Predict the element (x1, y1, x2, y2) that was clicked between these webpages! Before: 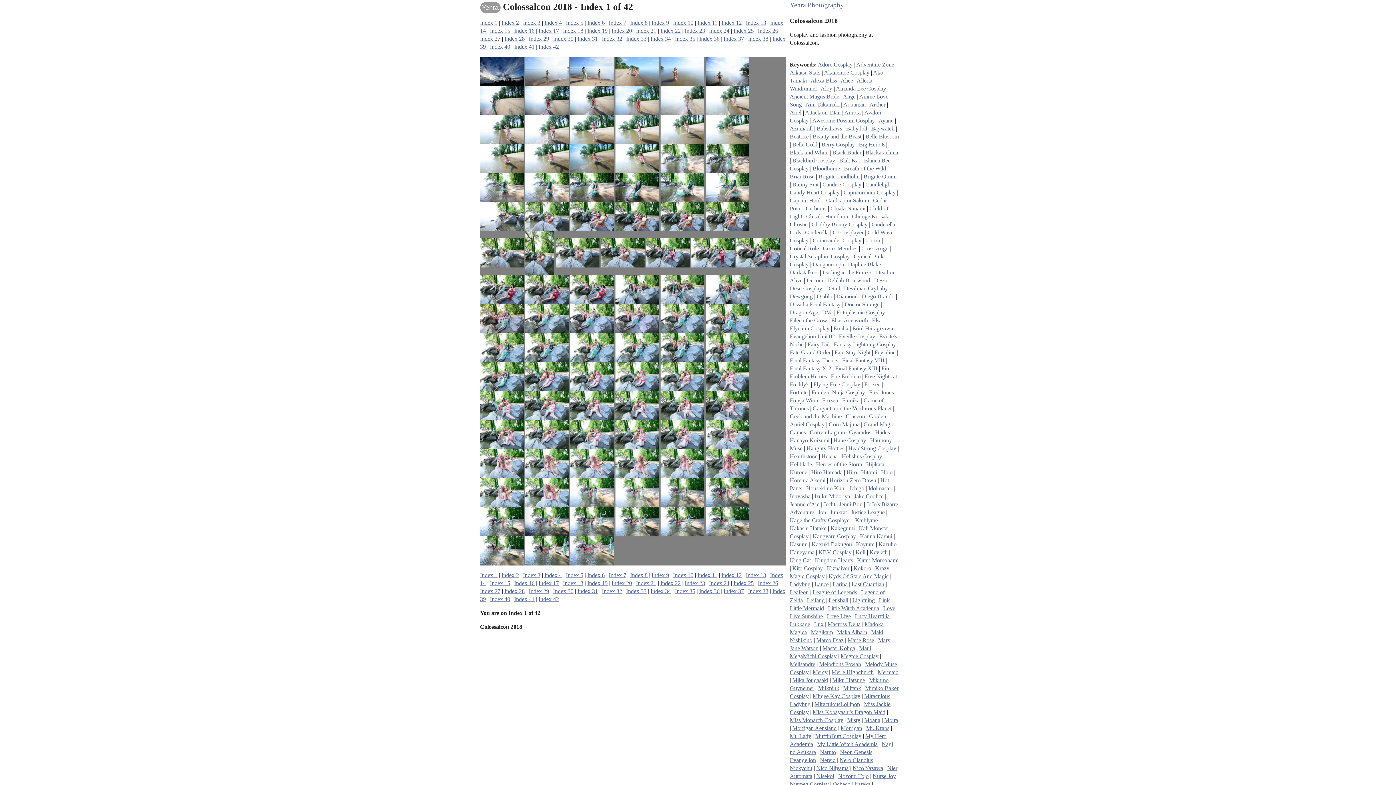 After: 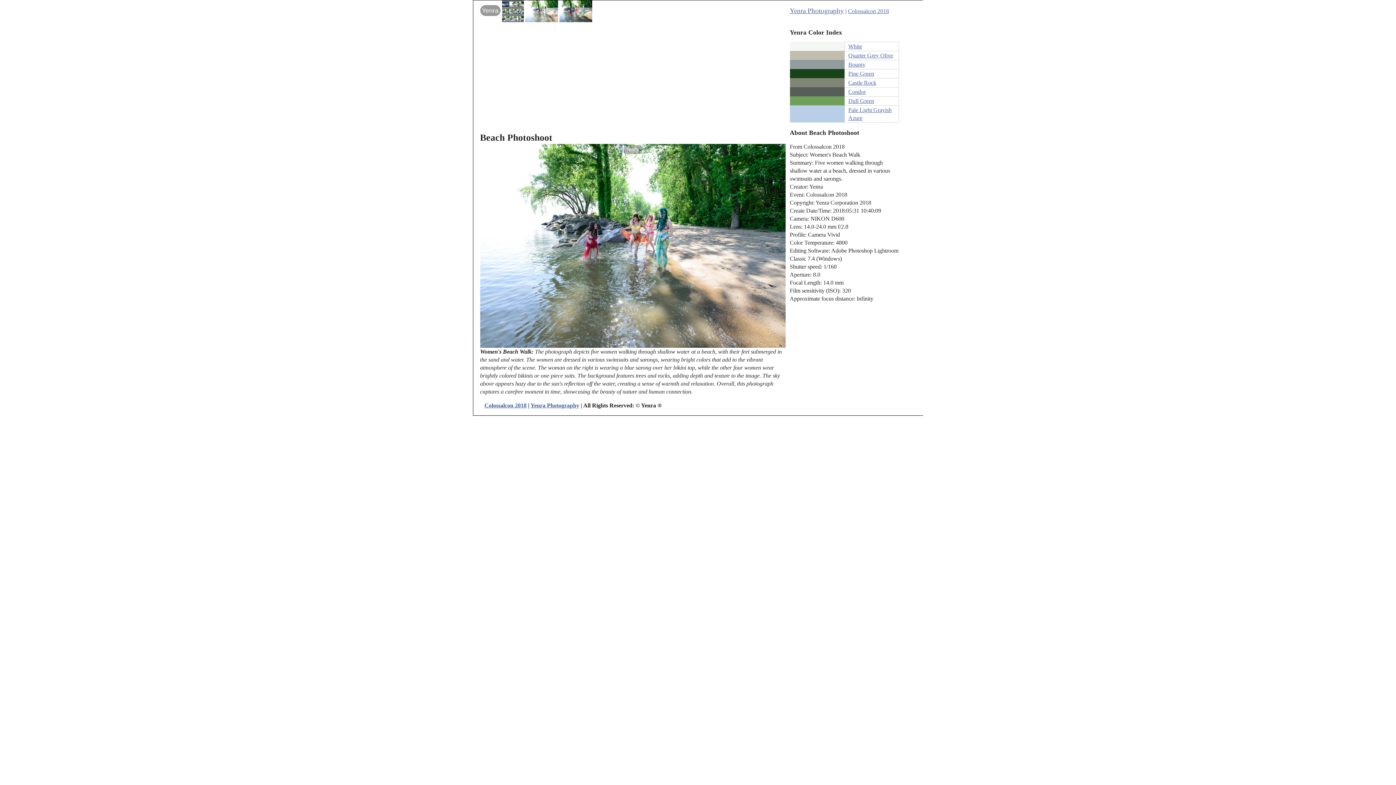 Action: bbox: (660, 489, 704, 495)